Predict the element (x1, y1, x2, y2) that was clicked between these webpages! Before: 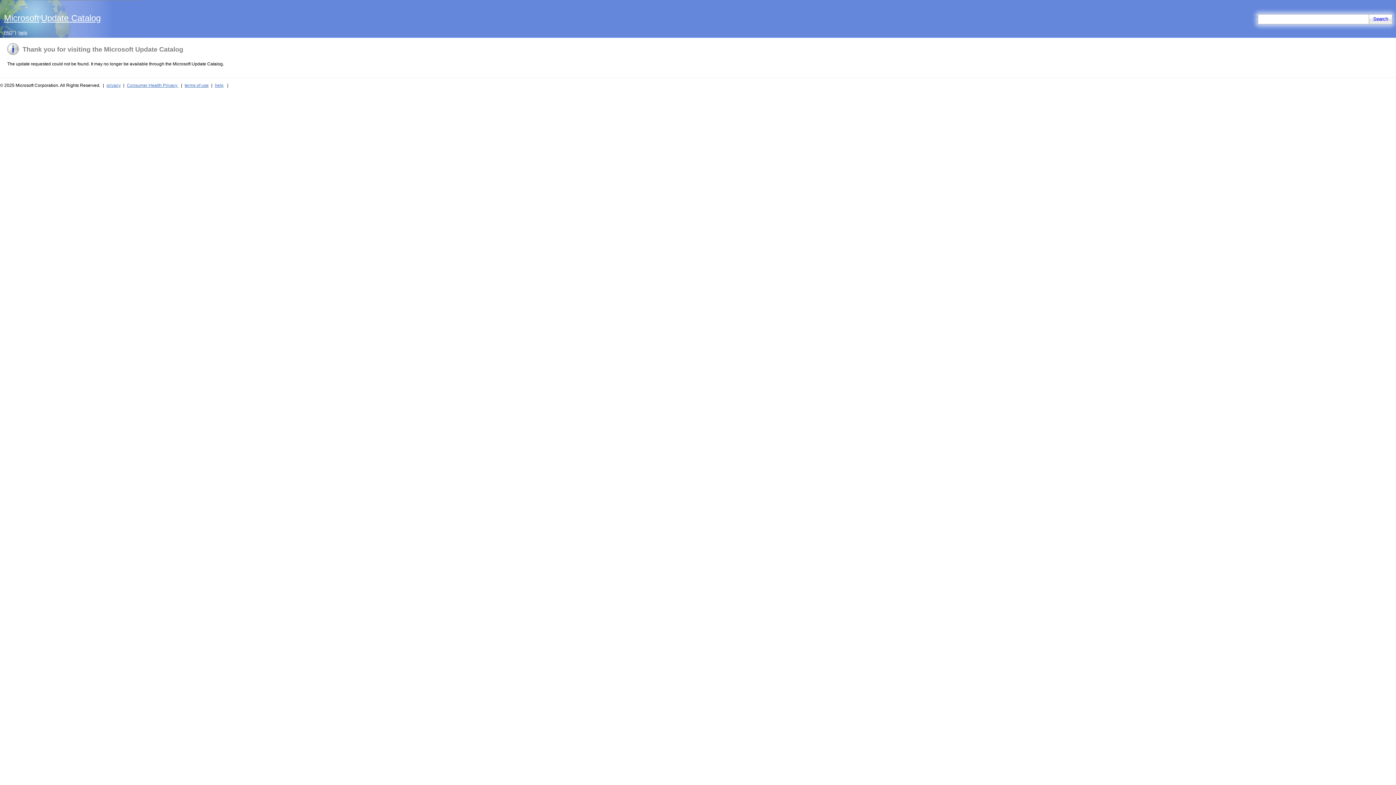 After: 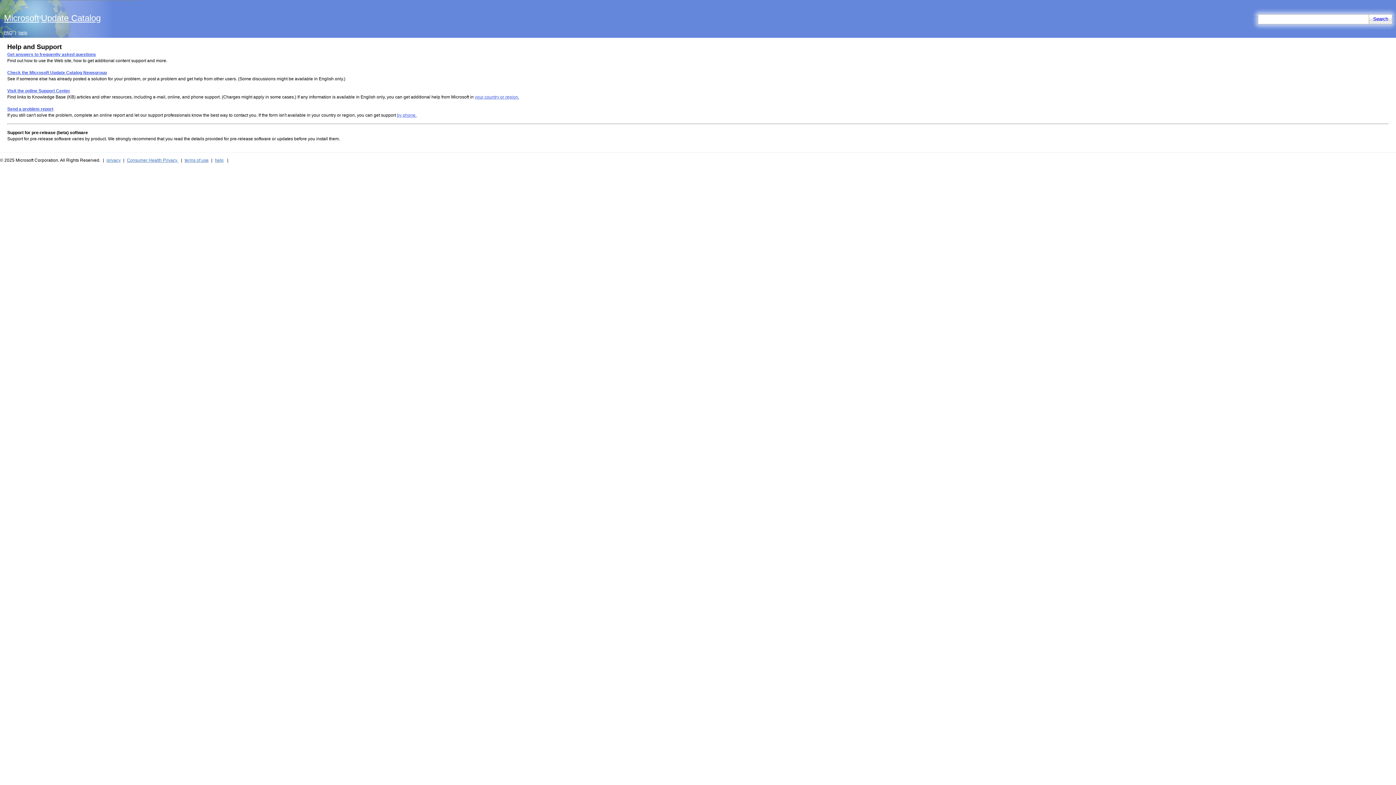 Action: label: help bbox: (16, 30, 29, 35)